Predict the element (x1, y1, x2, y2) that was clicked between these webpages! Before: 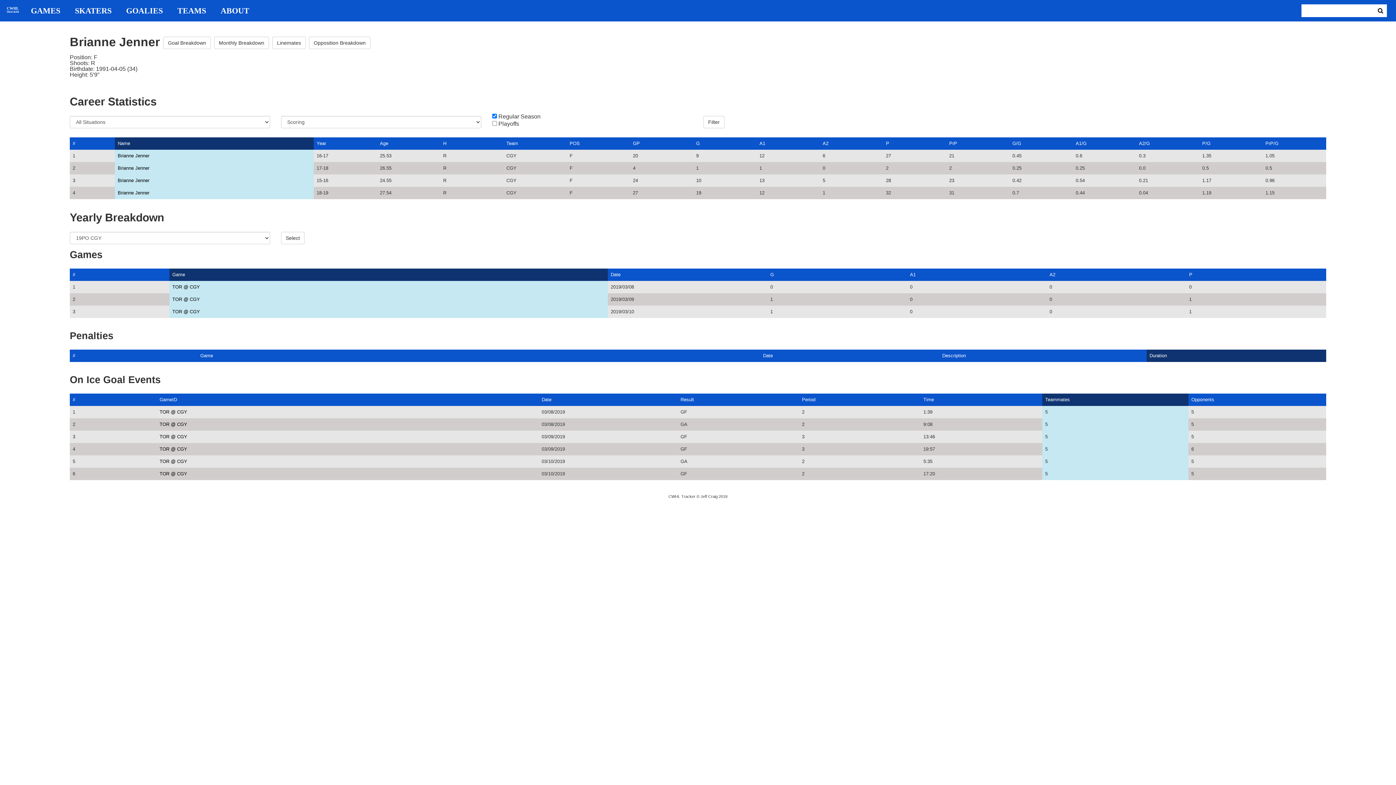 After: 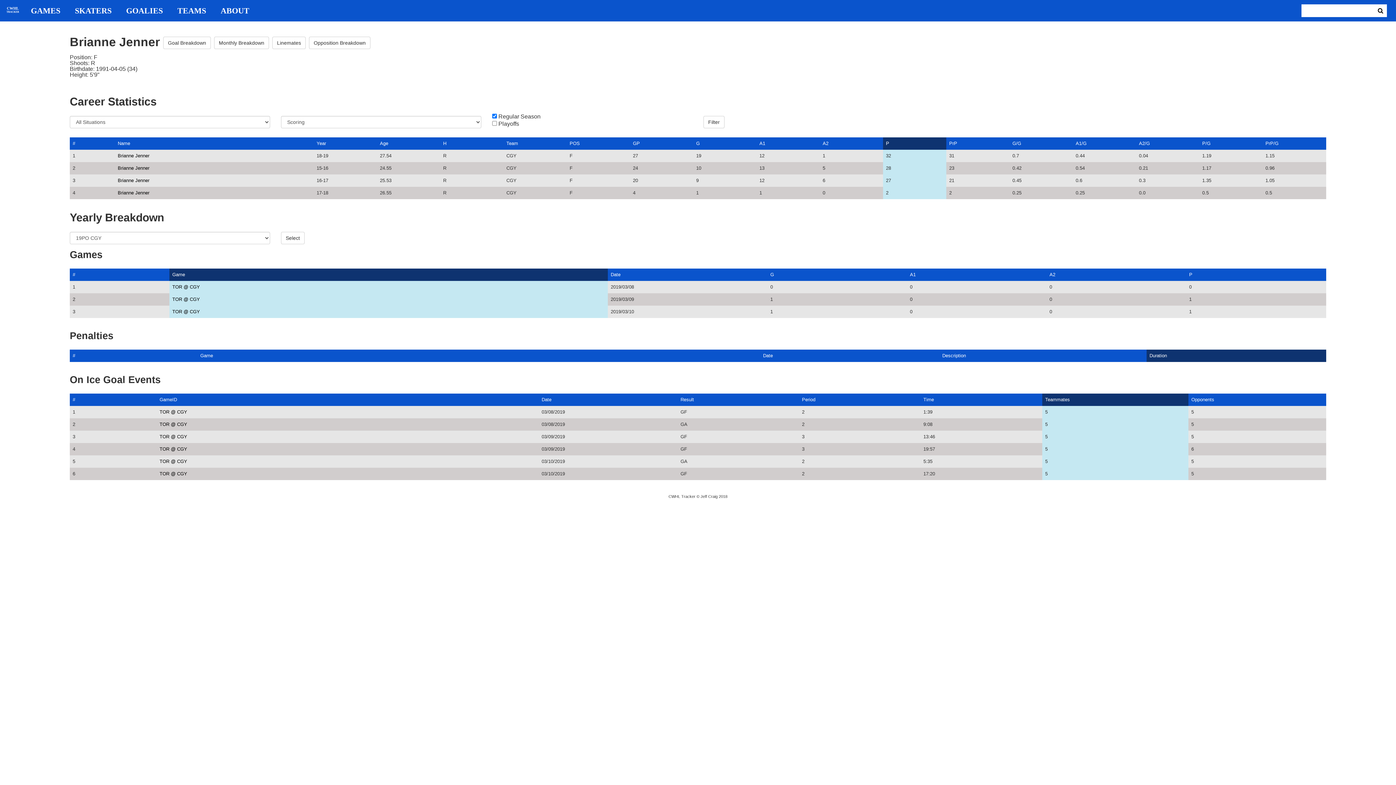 Action: label: P bbox: (886, 140, 889, 146)